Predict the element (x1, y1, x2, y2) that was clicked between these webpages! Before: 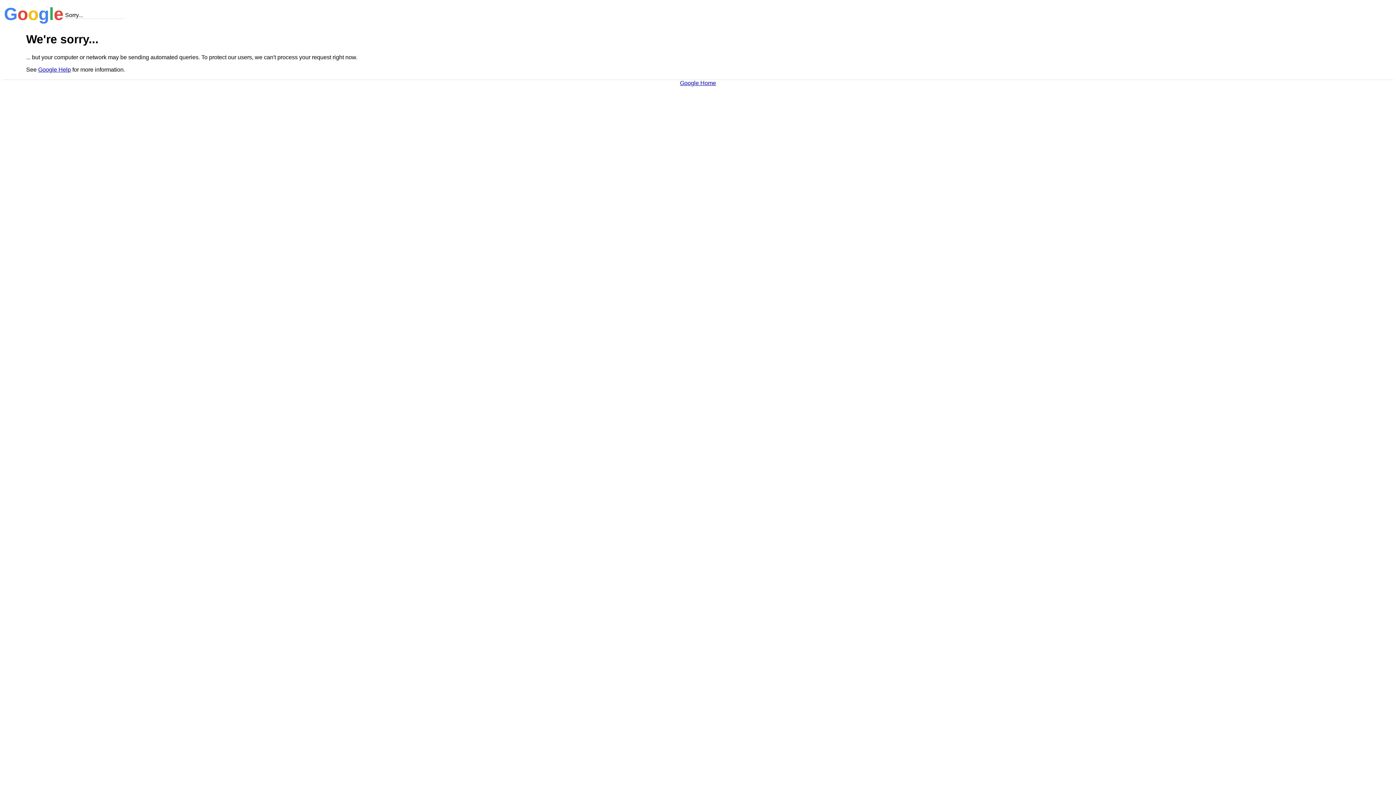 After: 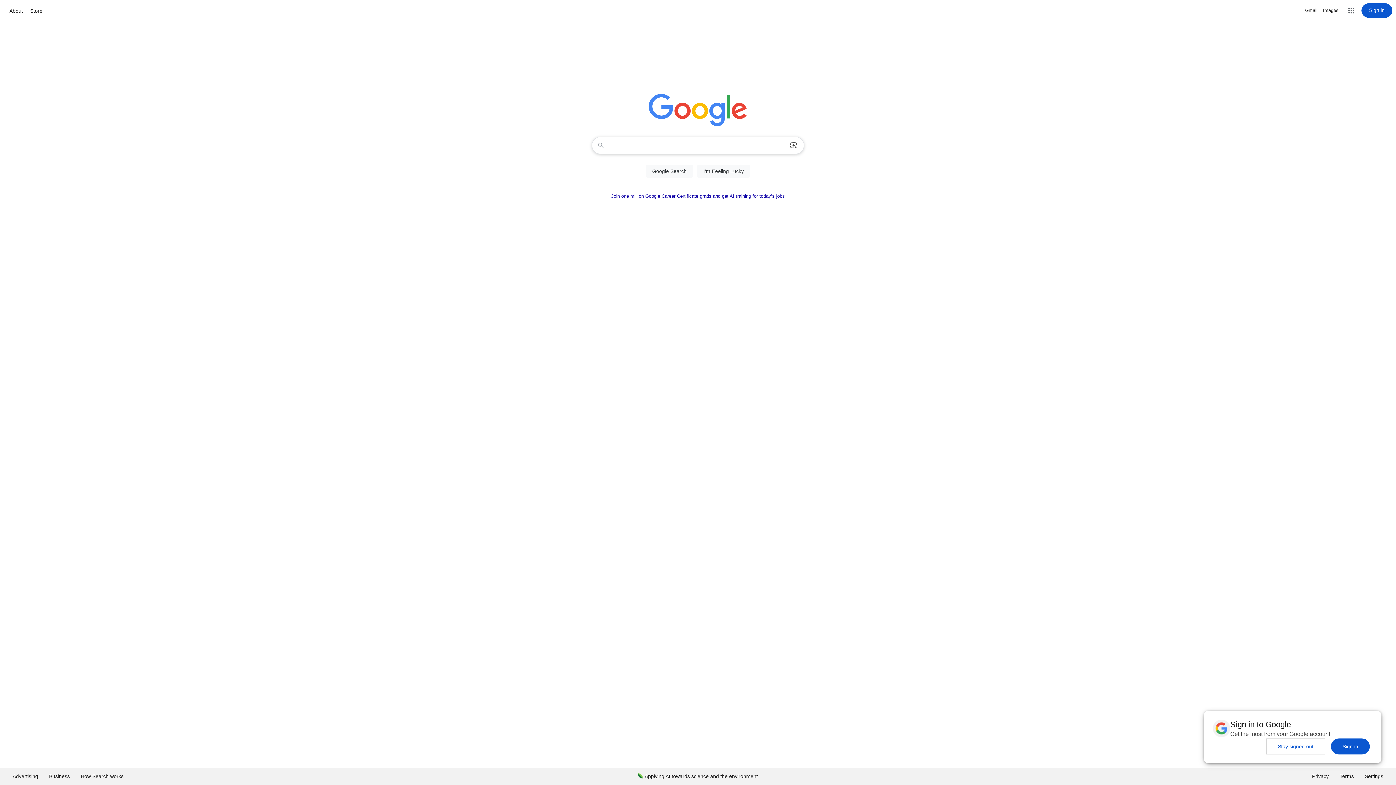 Action: bbox: (680, 79, 716, 86) label: Google Home